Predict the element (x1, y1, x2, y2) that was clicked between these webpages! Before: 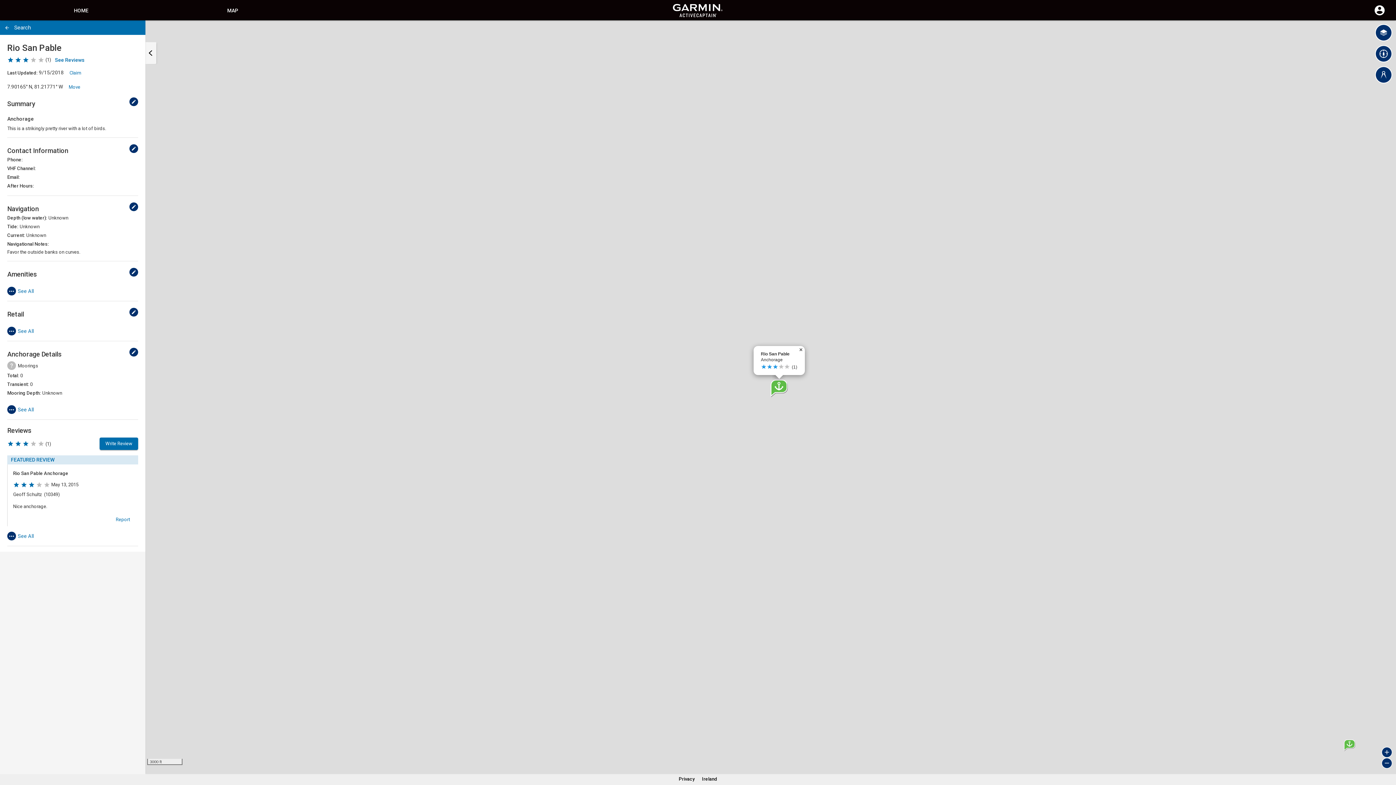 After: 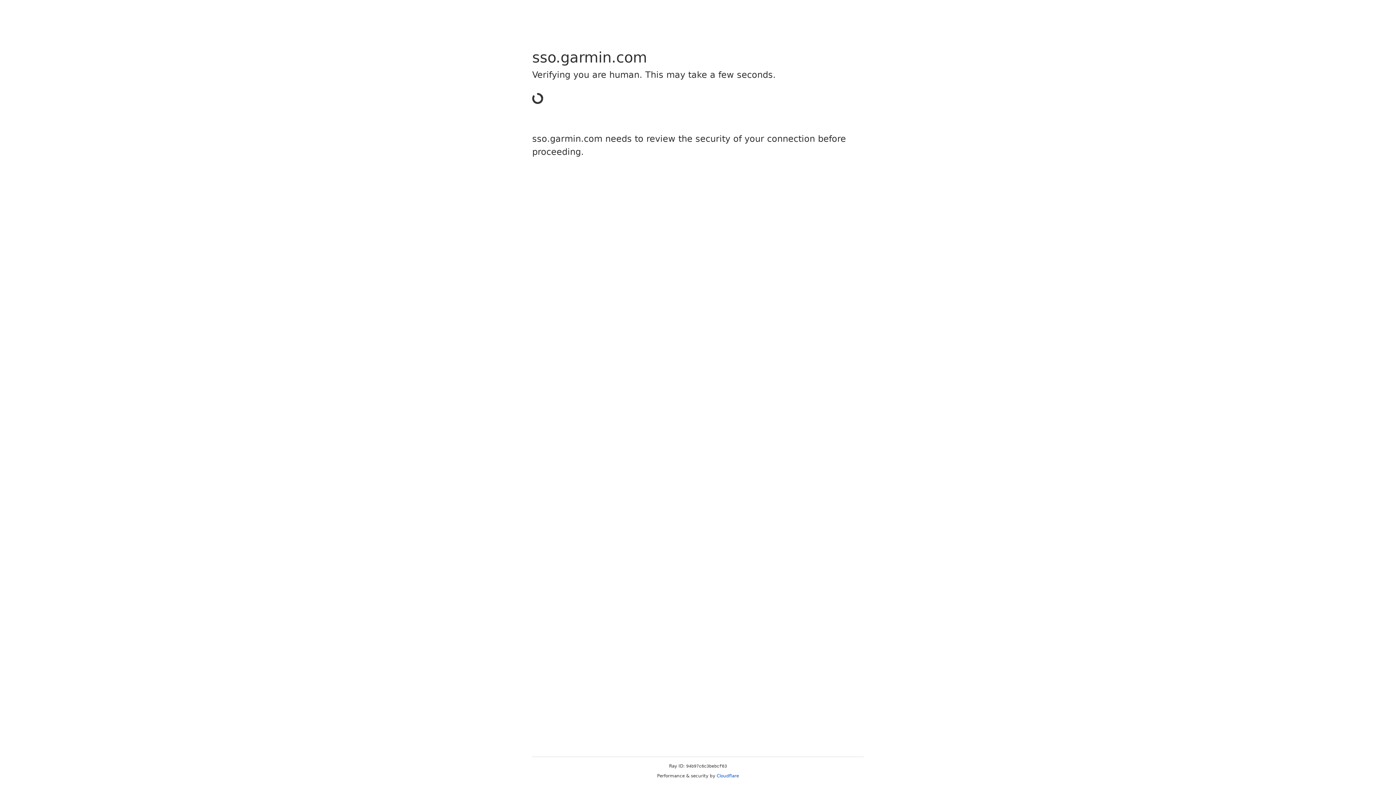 Action: label: Write Review bbox: (99, 437, 138, 450)